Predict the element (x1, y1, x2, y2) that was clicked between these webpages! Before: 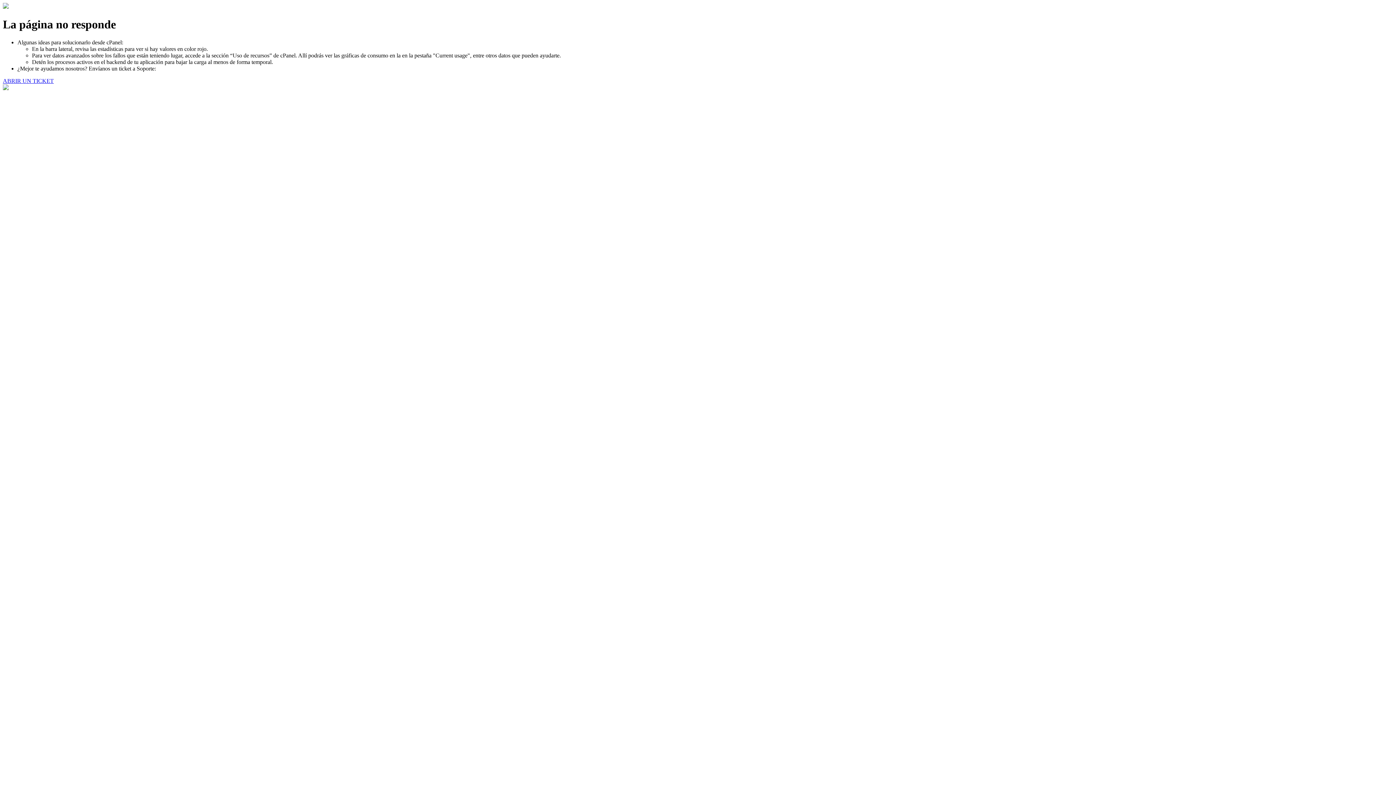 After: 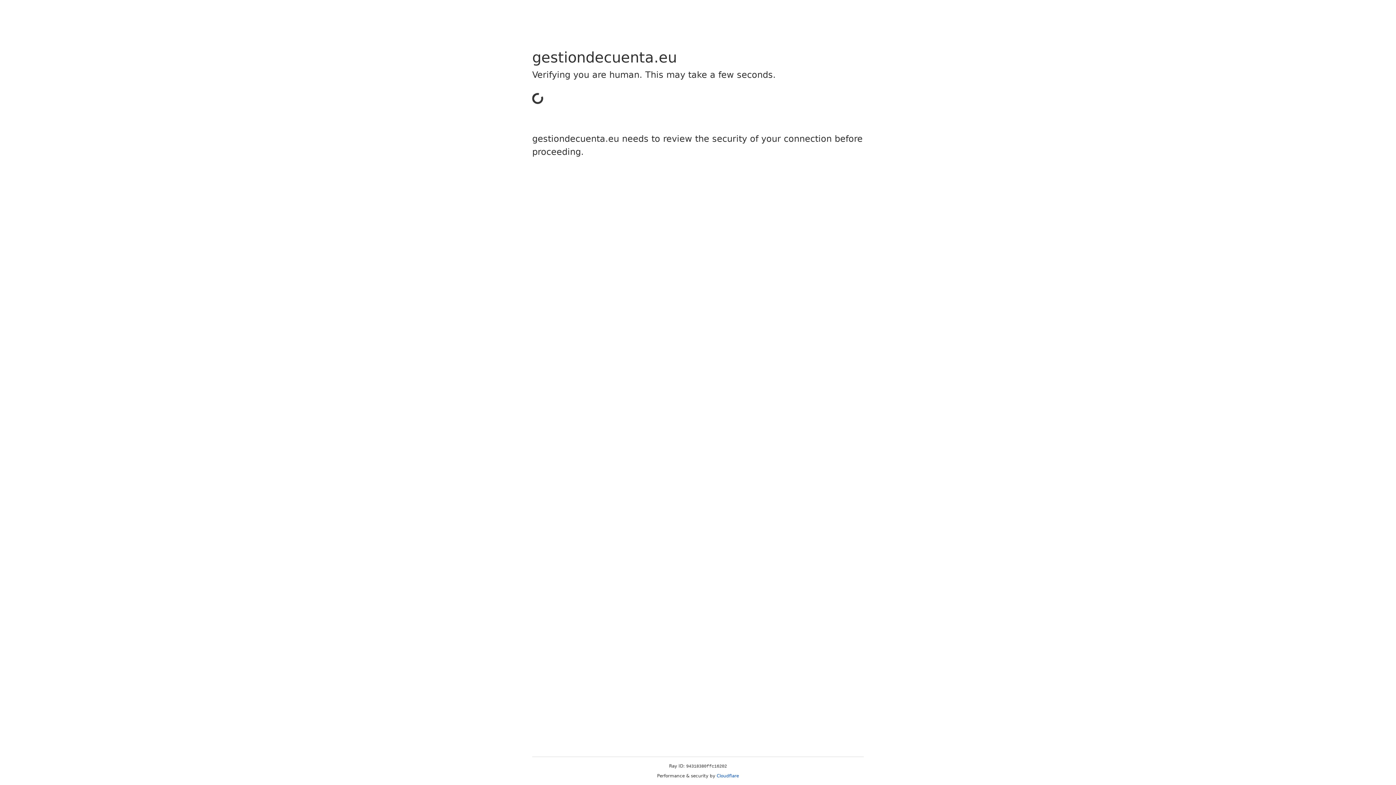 Action: label: ABRIR UN TICKET bbox: (2, 77, 53, 83)